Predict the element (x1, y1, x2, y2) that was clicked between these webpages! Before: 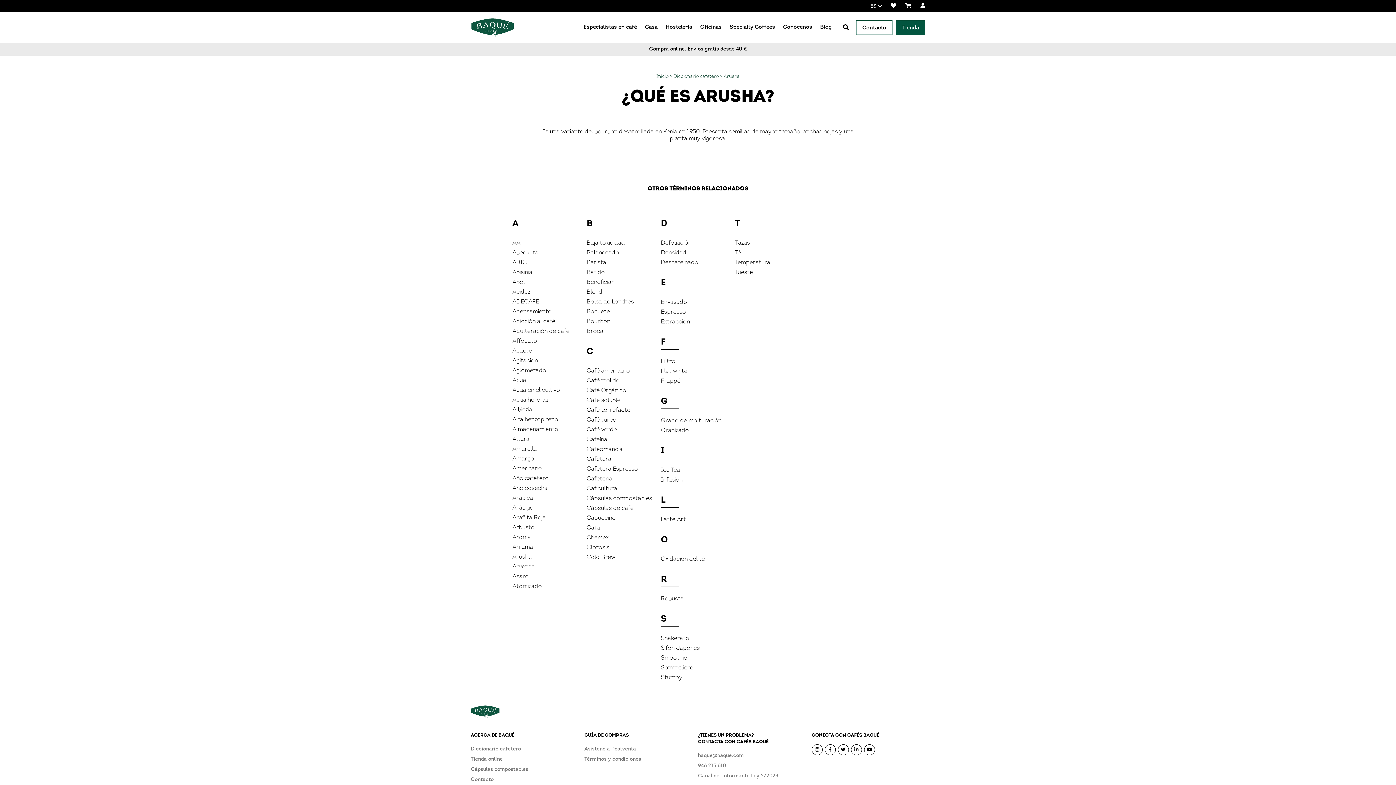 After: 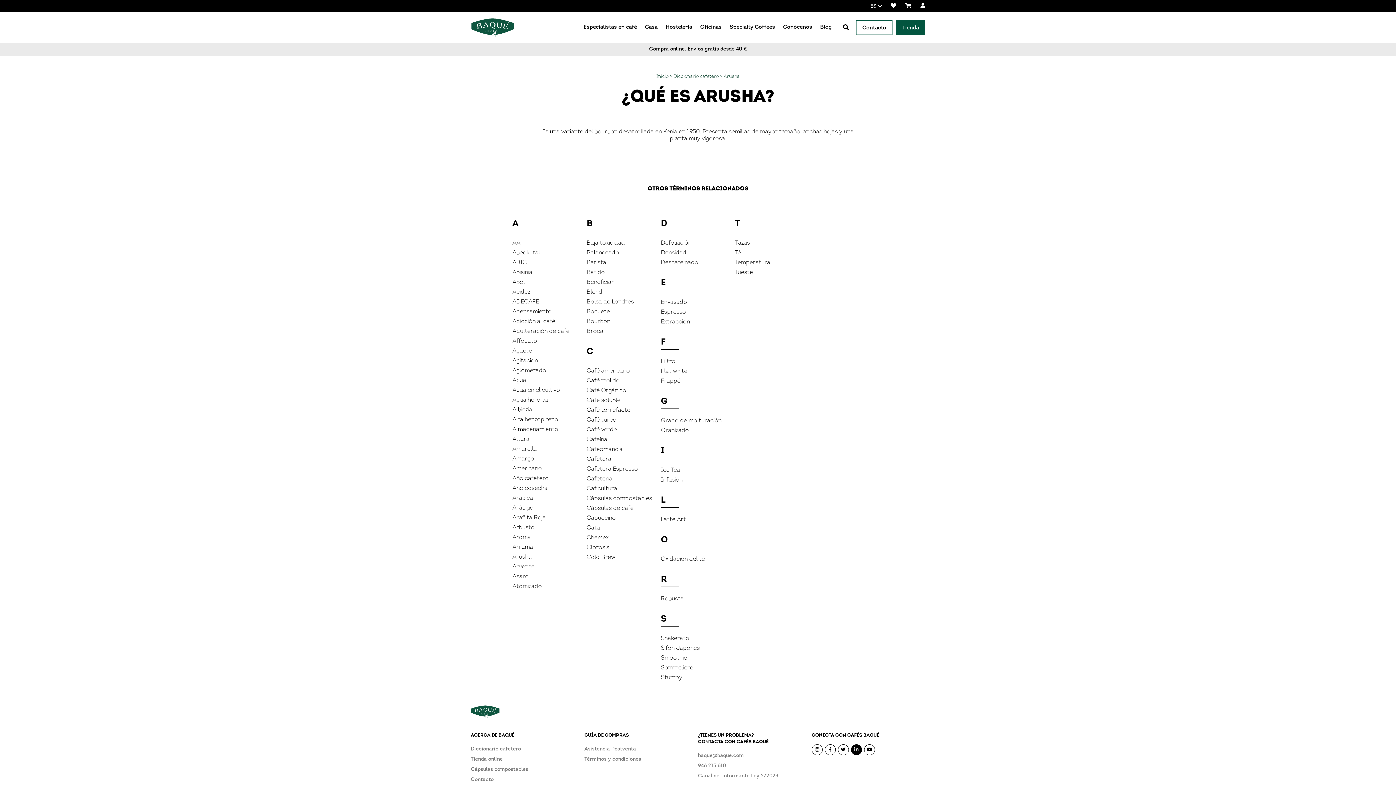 Action: bbox: (851, 744, 862, 755)